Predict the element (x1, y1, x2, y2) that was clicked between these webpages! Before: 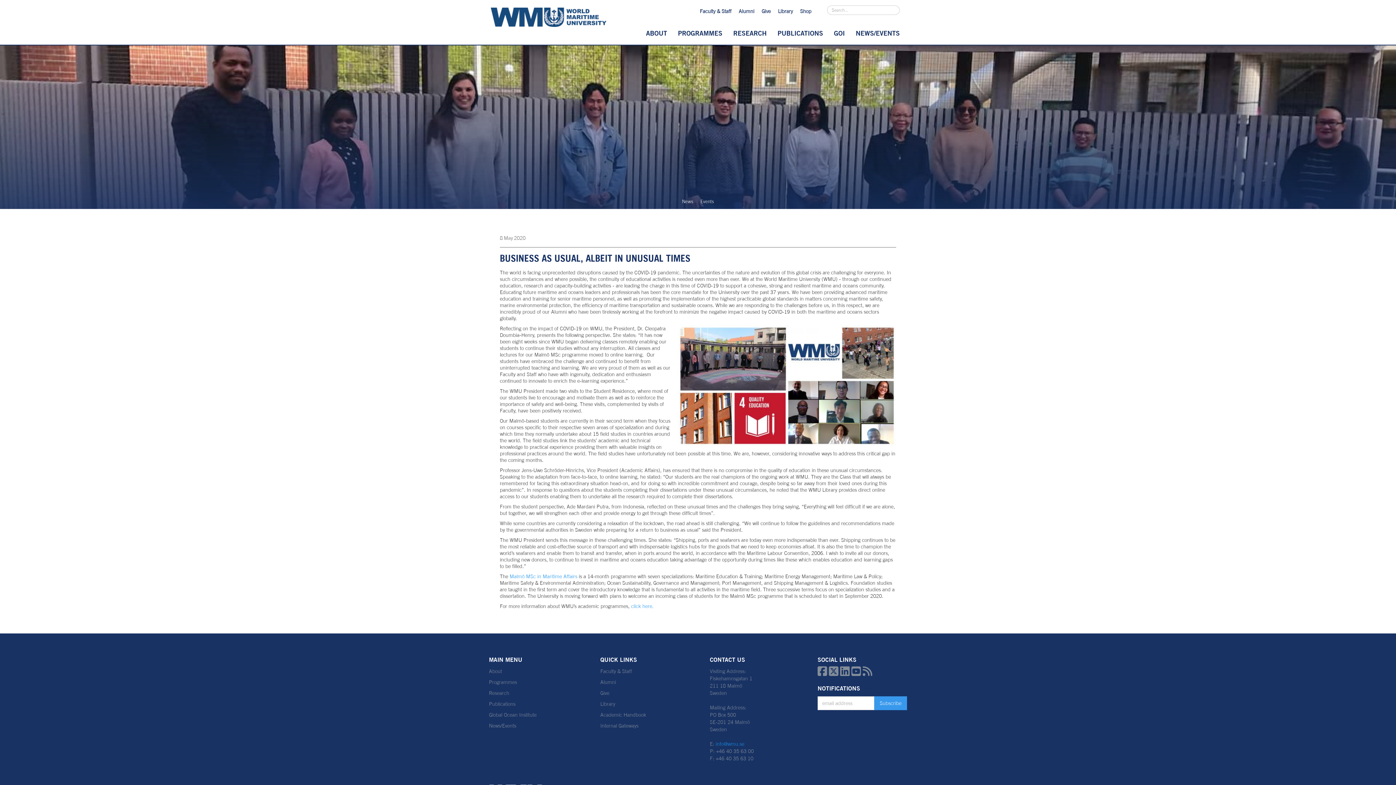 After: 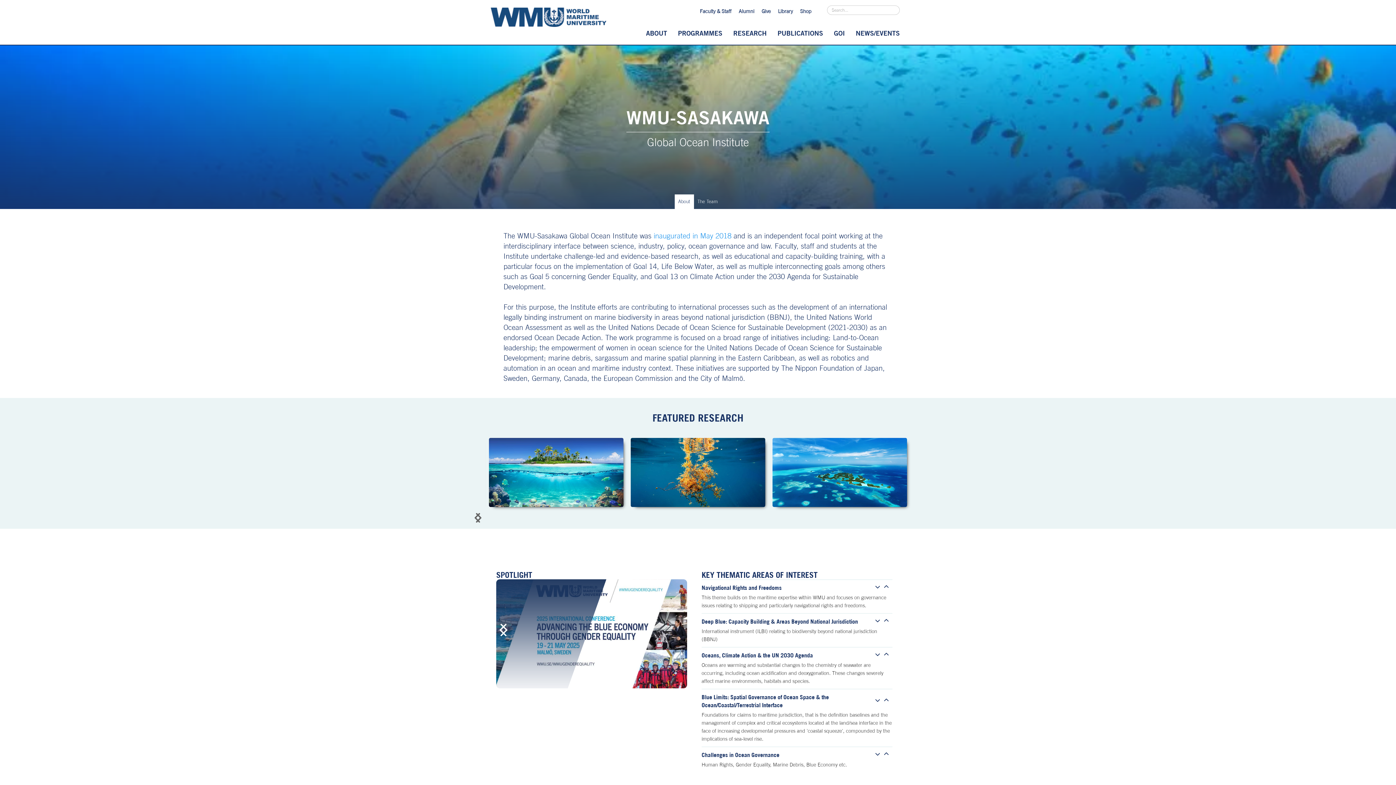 Action: bbox: (828, 29, 850, 36) label: GOI